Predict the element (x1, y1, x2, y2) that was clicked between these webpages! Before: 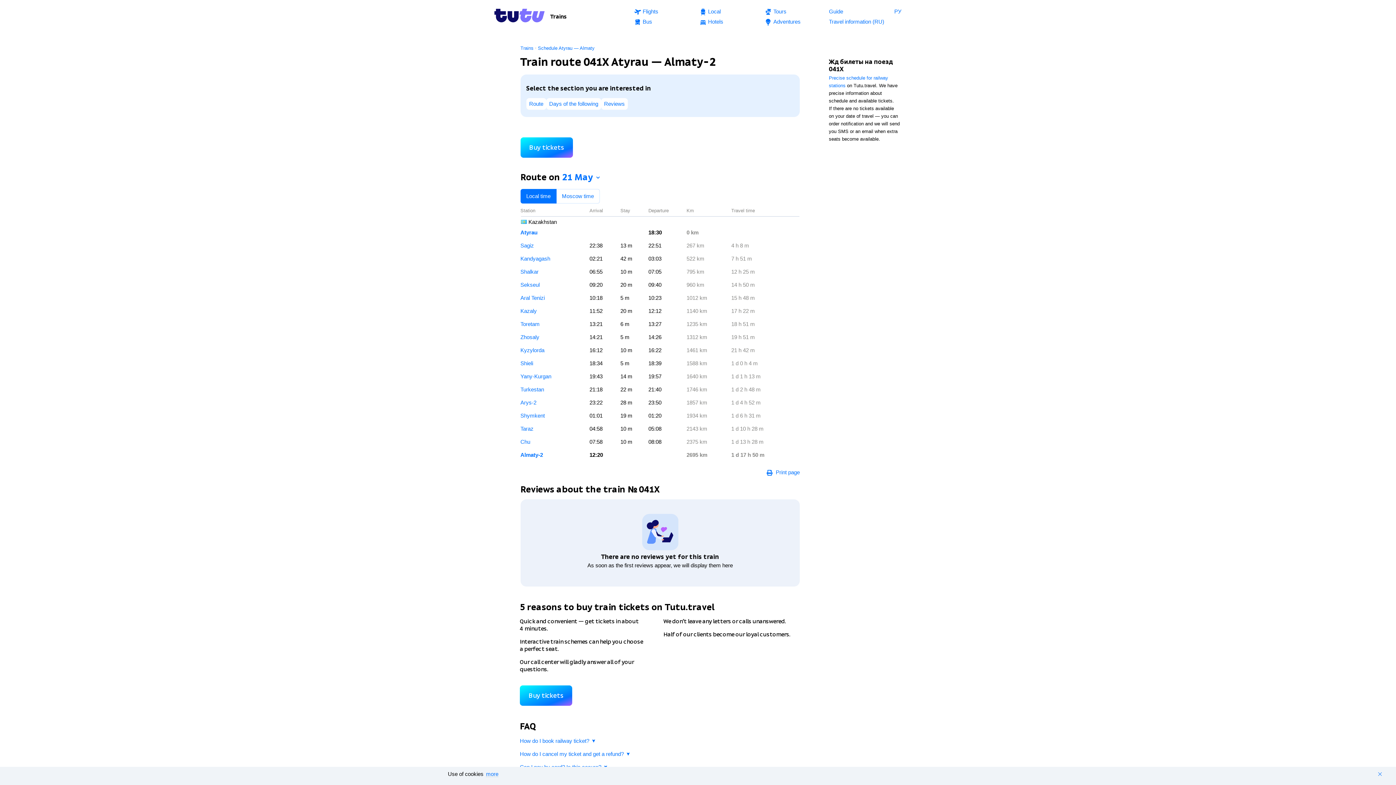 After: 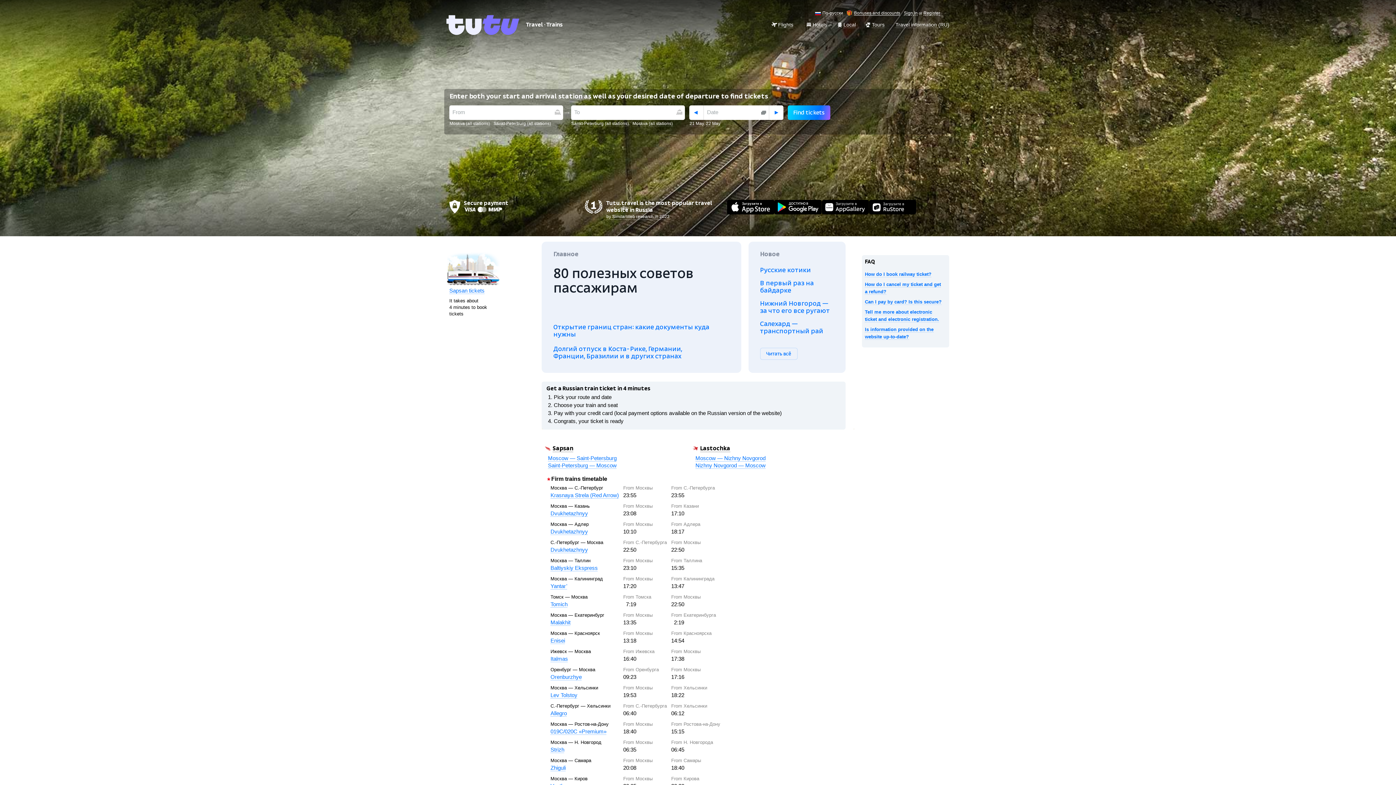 Action: bbox: (520, 45, 533, 50) label: Trains